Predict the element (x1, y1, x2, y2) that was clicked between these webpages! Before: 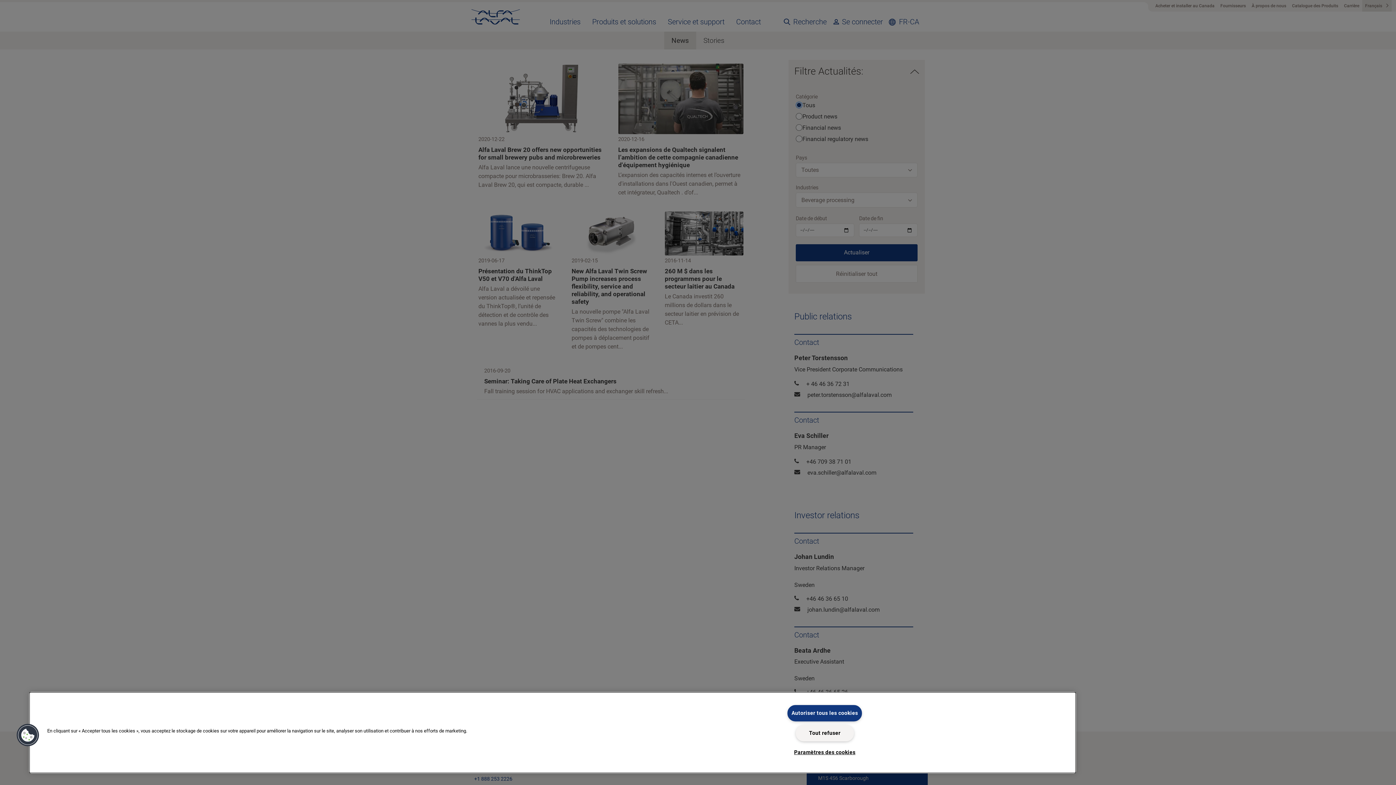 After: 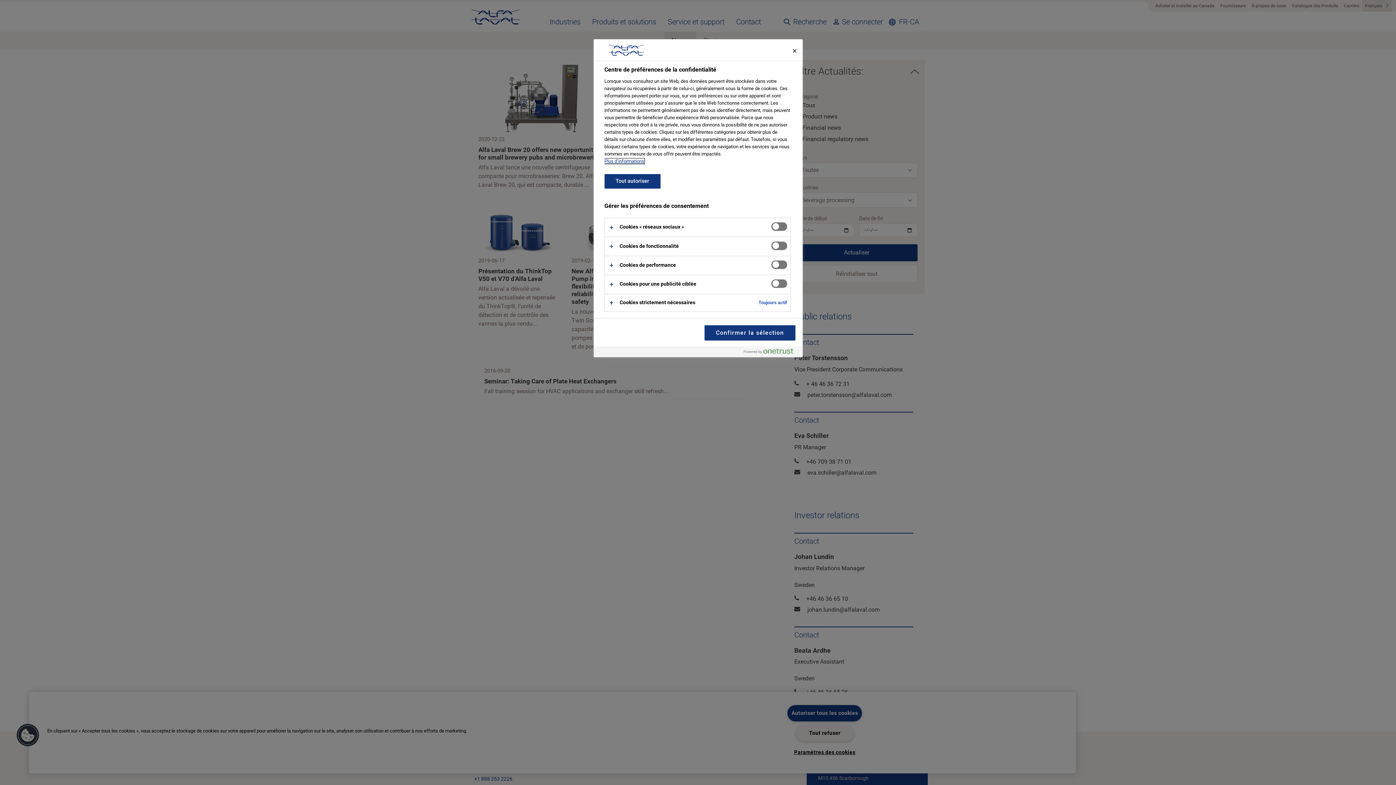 Action: bbox: (794, 745, 855, 760) label: Paramètres des cookies